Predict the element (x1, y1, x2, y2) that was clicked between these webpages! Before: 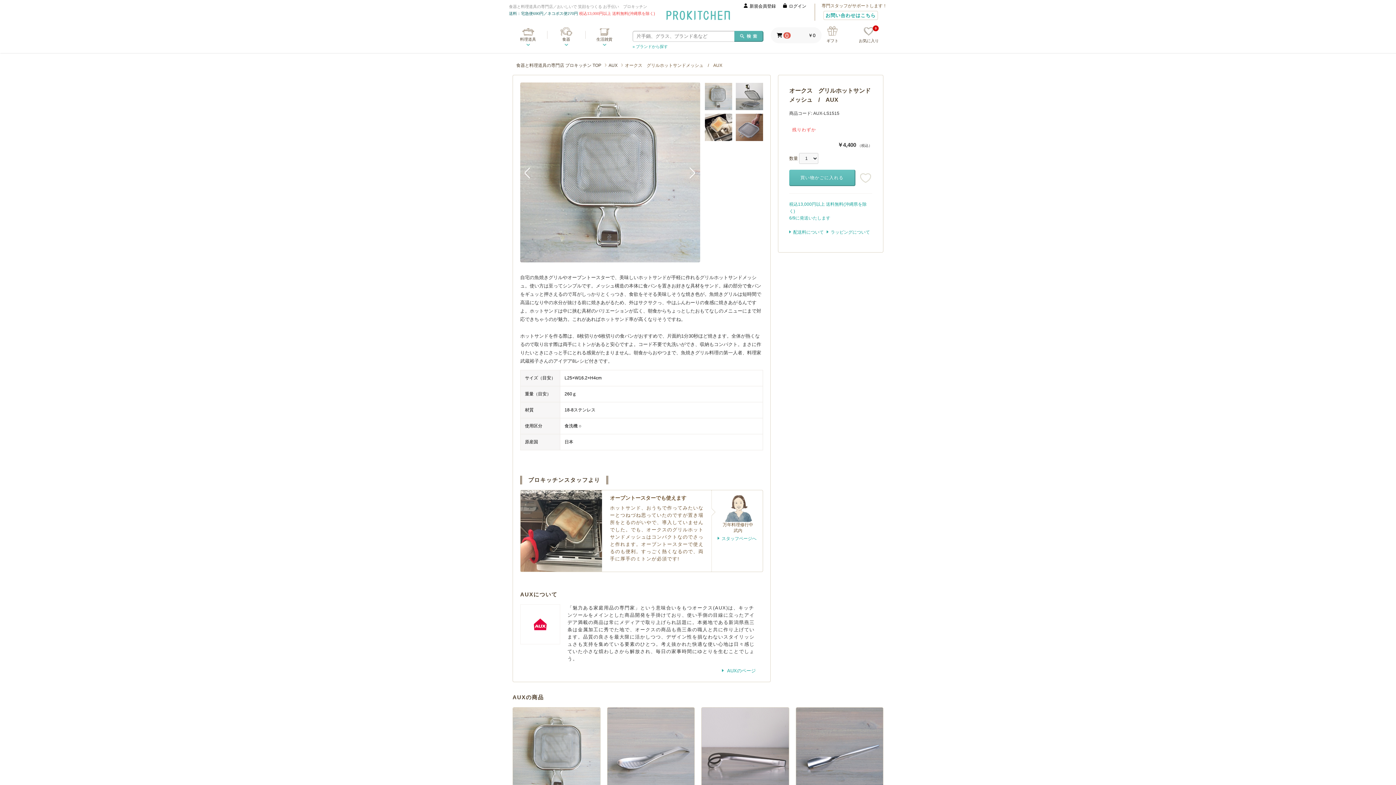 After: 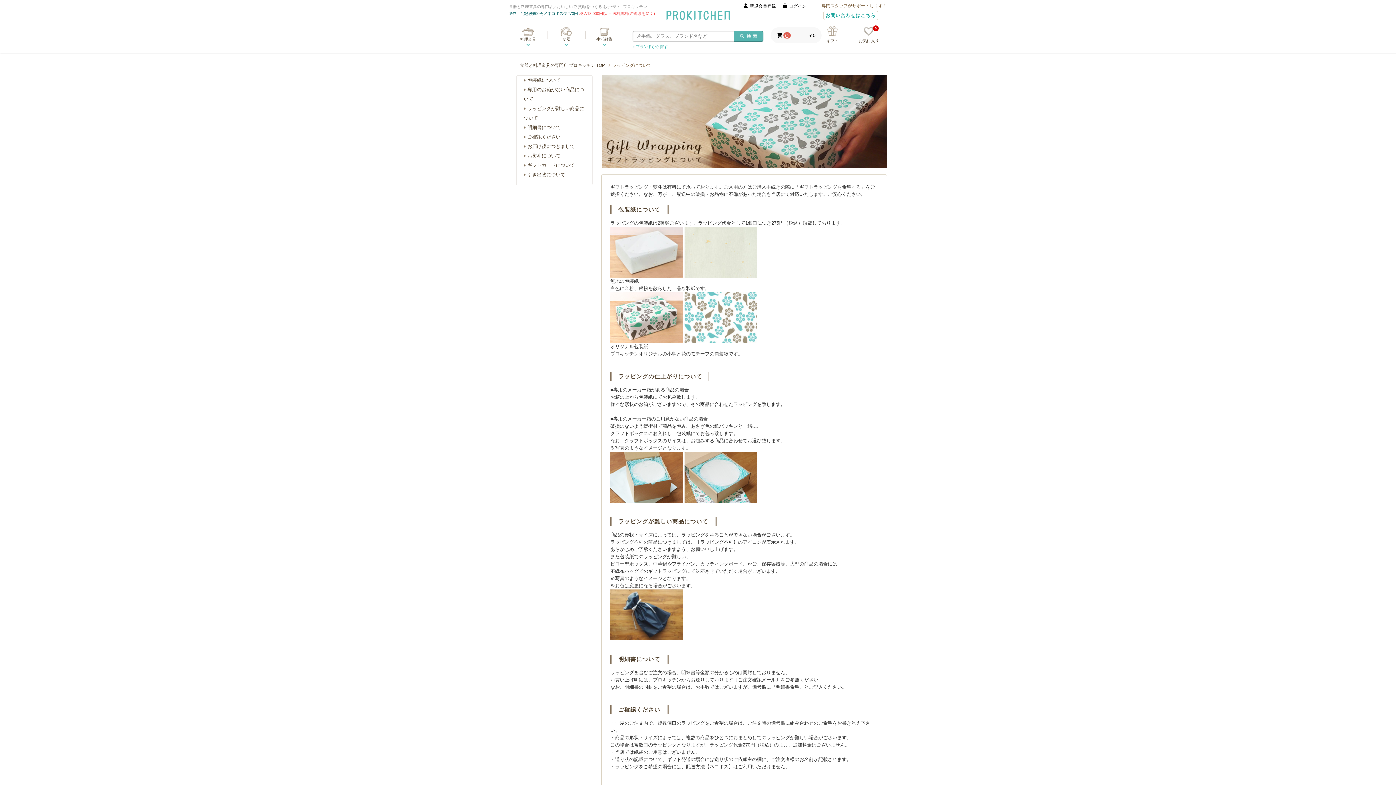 Action: bbox: (826, 229, 870, 234) label: ラッピングについて